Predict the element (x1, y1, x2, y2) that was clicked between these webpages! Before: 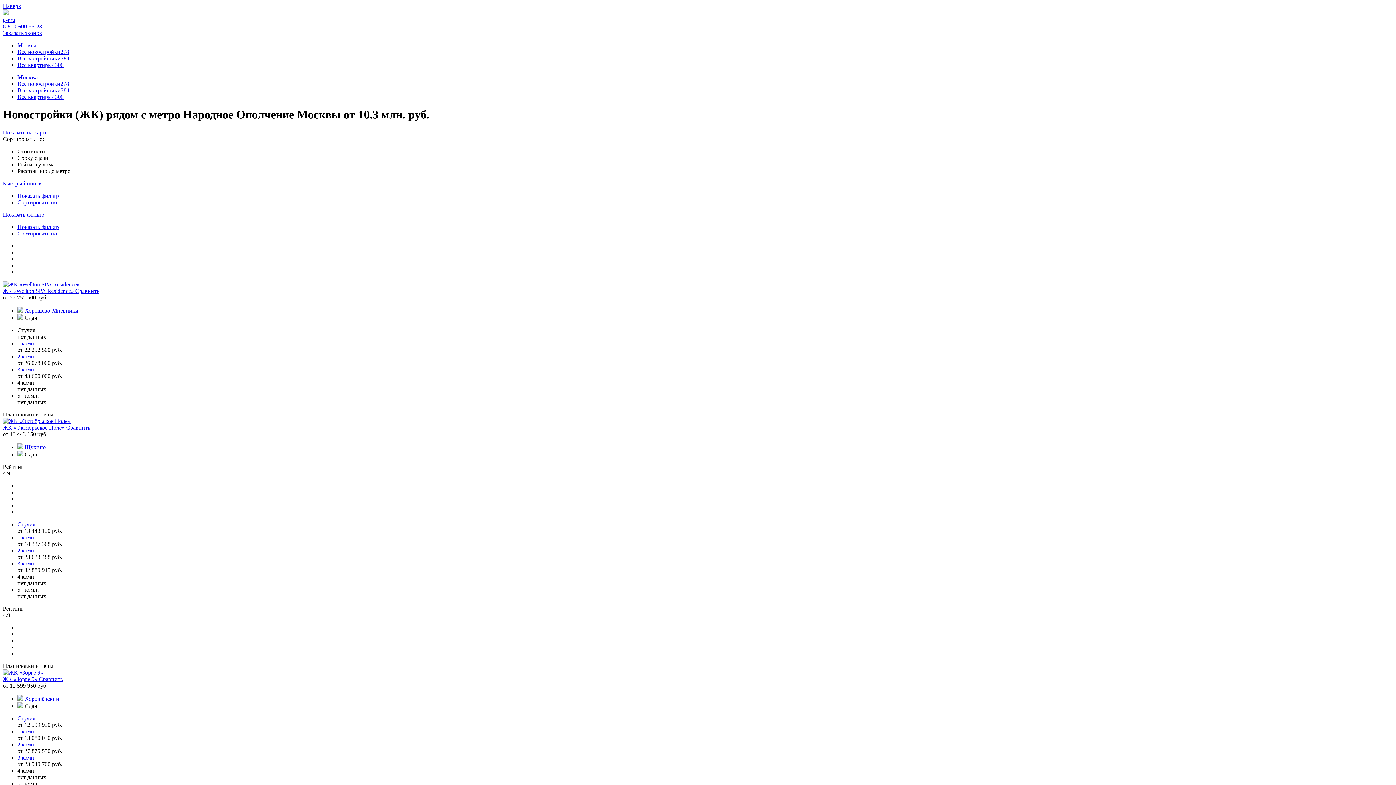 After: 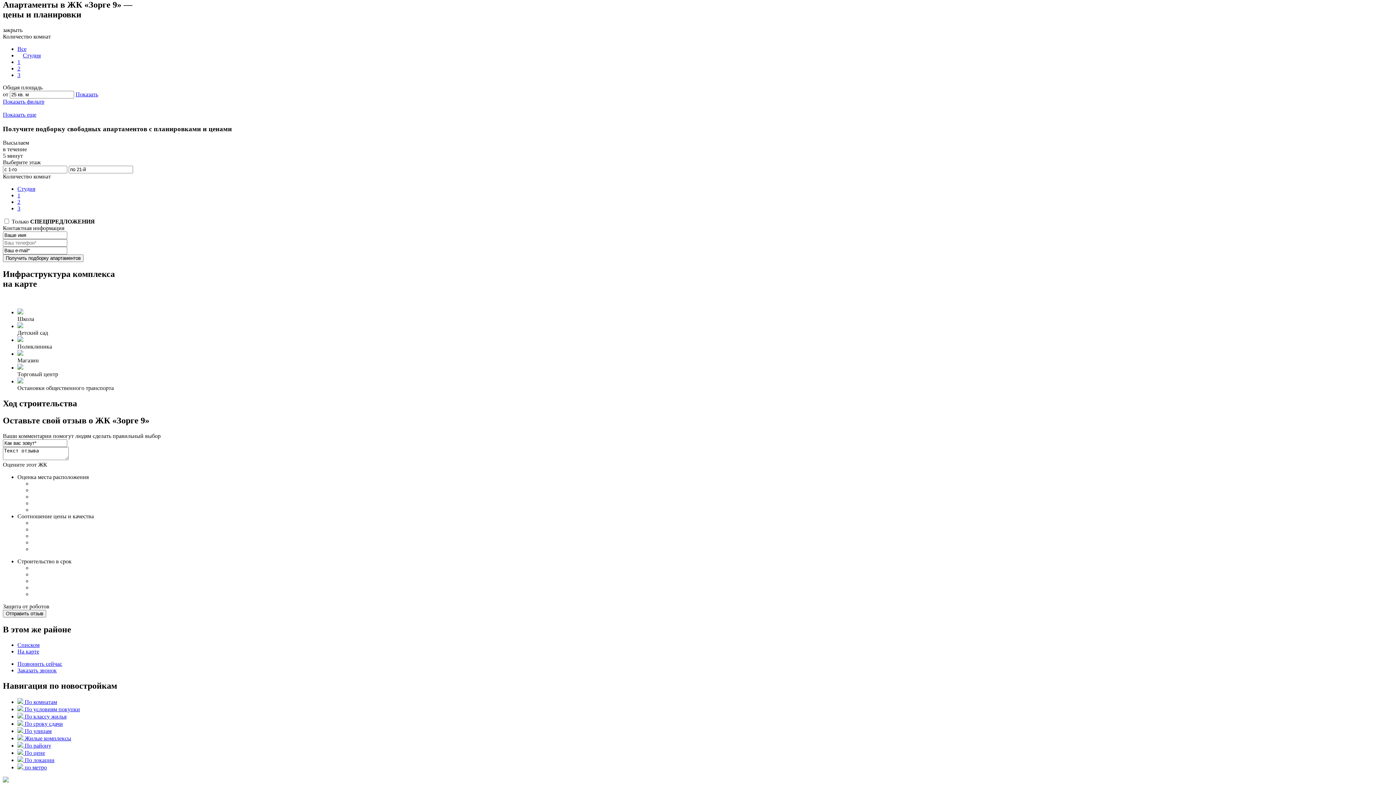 Action: label: 1 комн. bbox: (17, 728, 35, 734)